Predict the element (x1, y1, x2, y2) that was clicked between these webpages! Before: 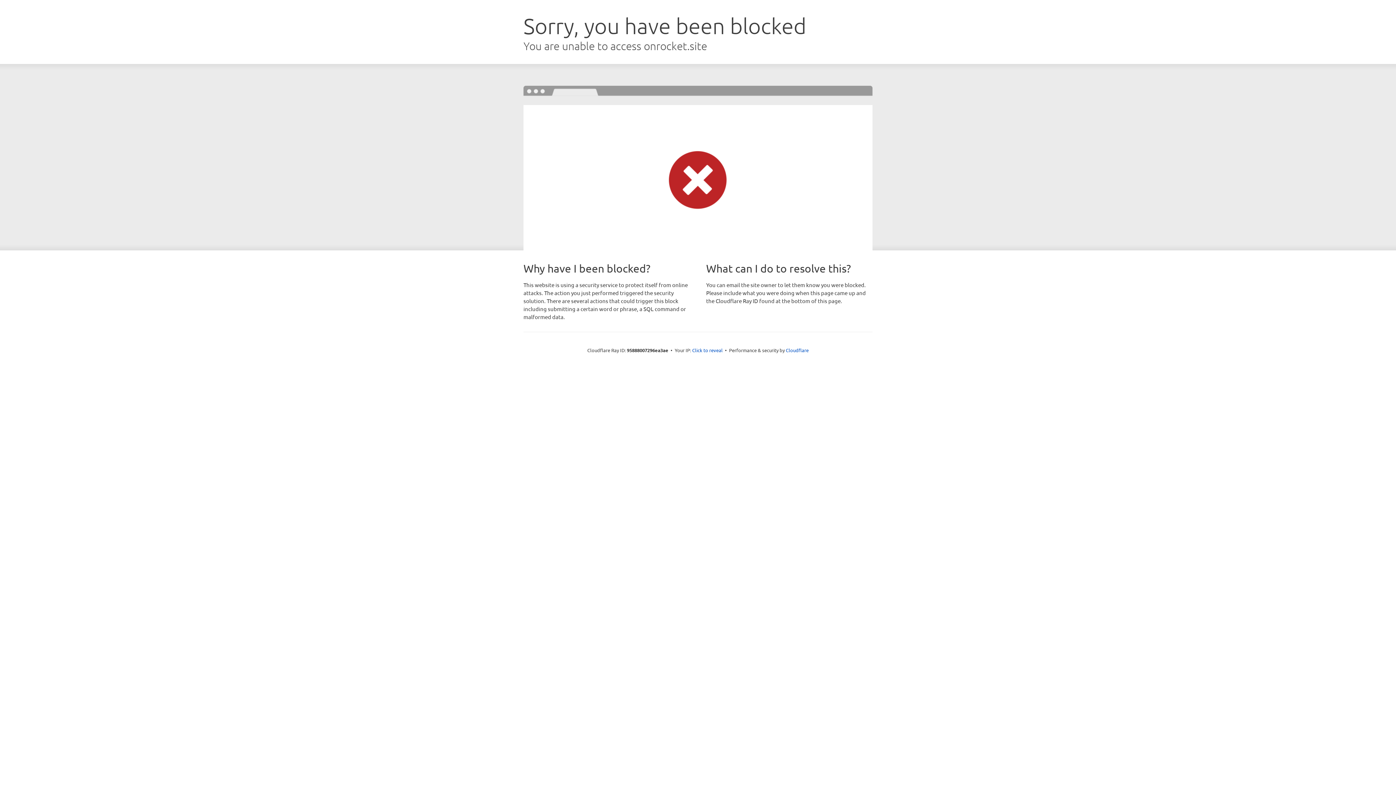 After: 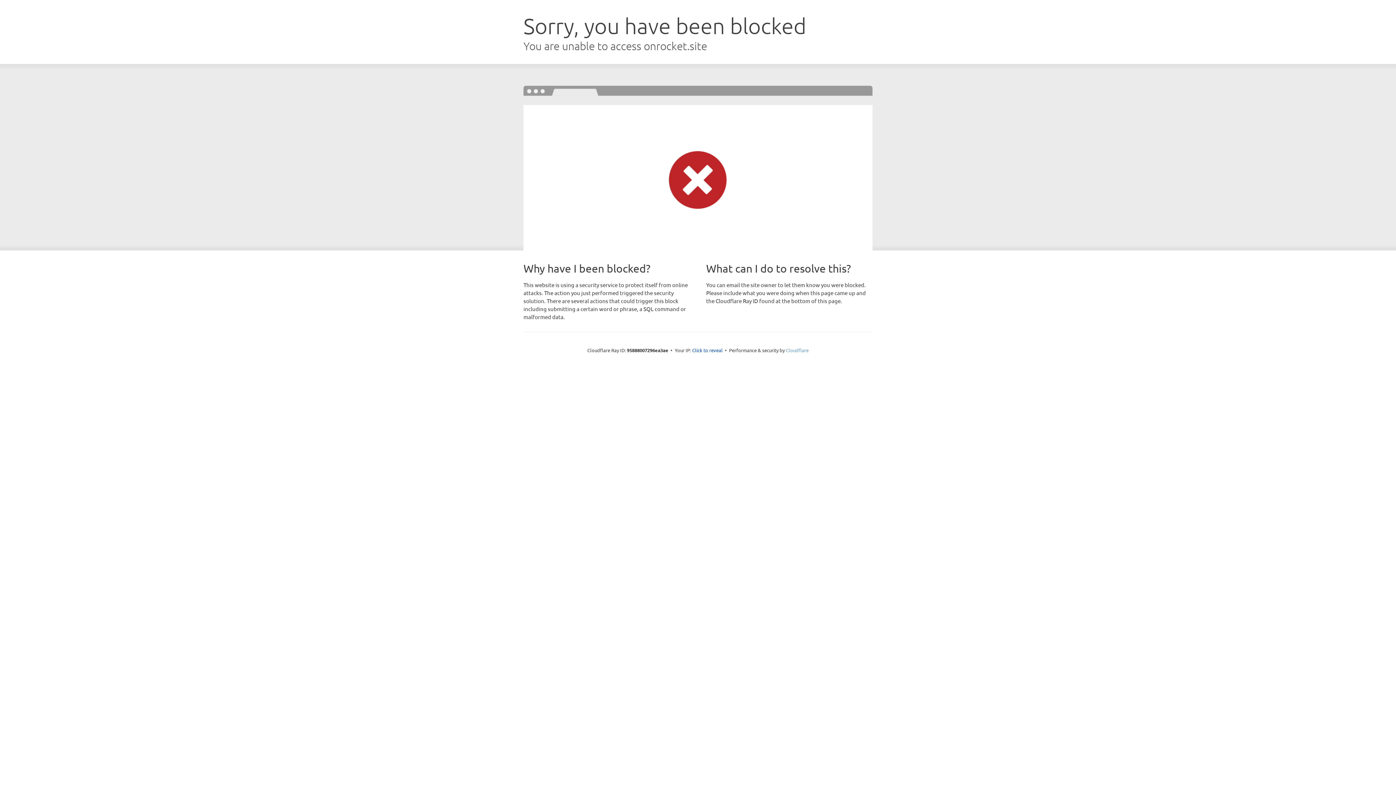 Action: label: Cloudflare bbox: (786, 347, 808, 353)